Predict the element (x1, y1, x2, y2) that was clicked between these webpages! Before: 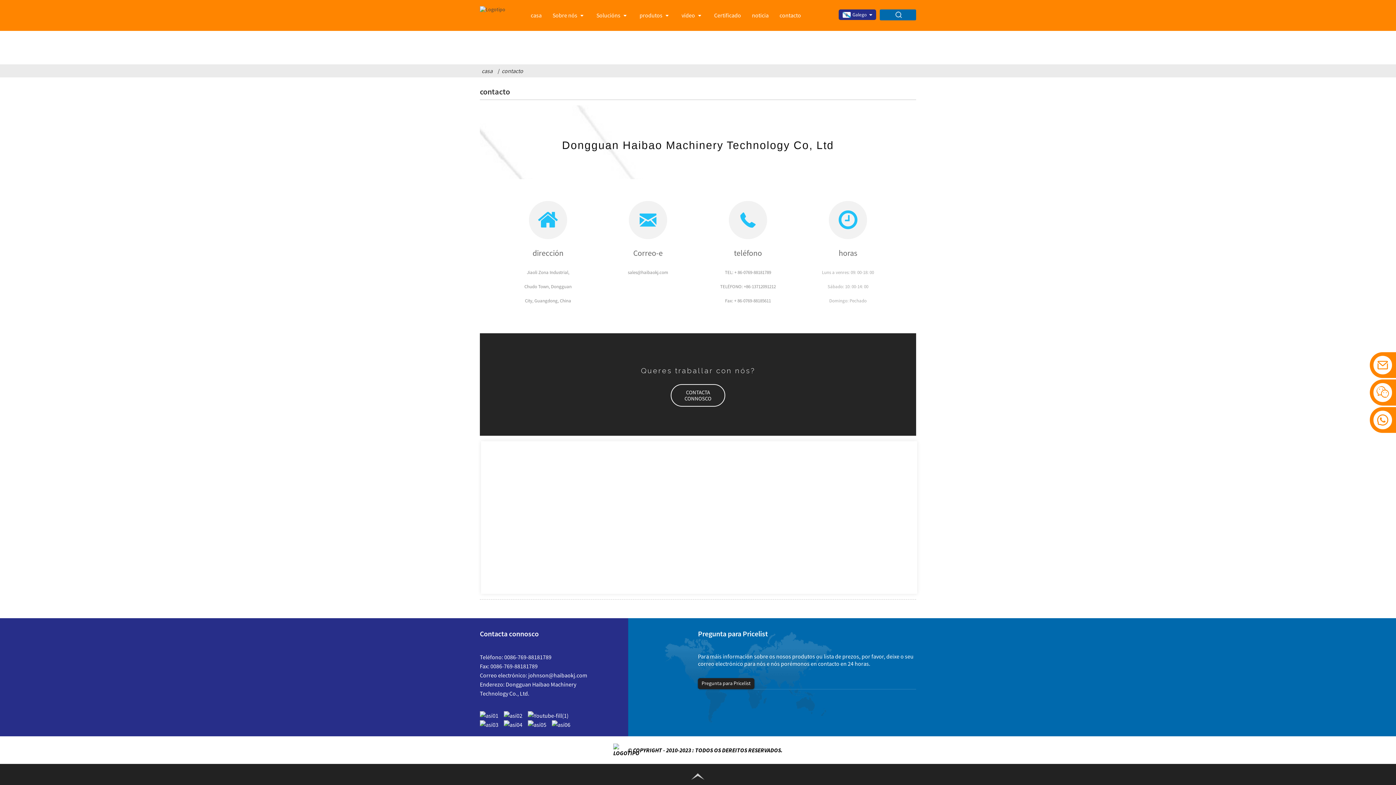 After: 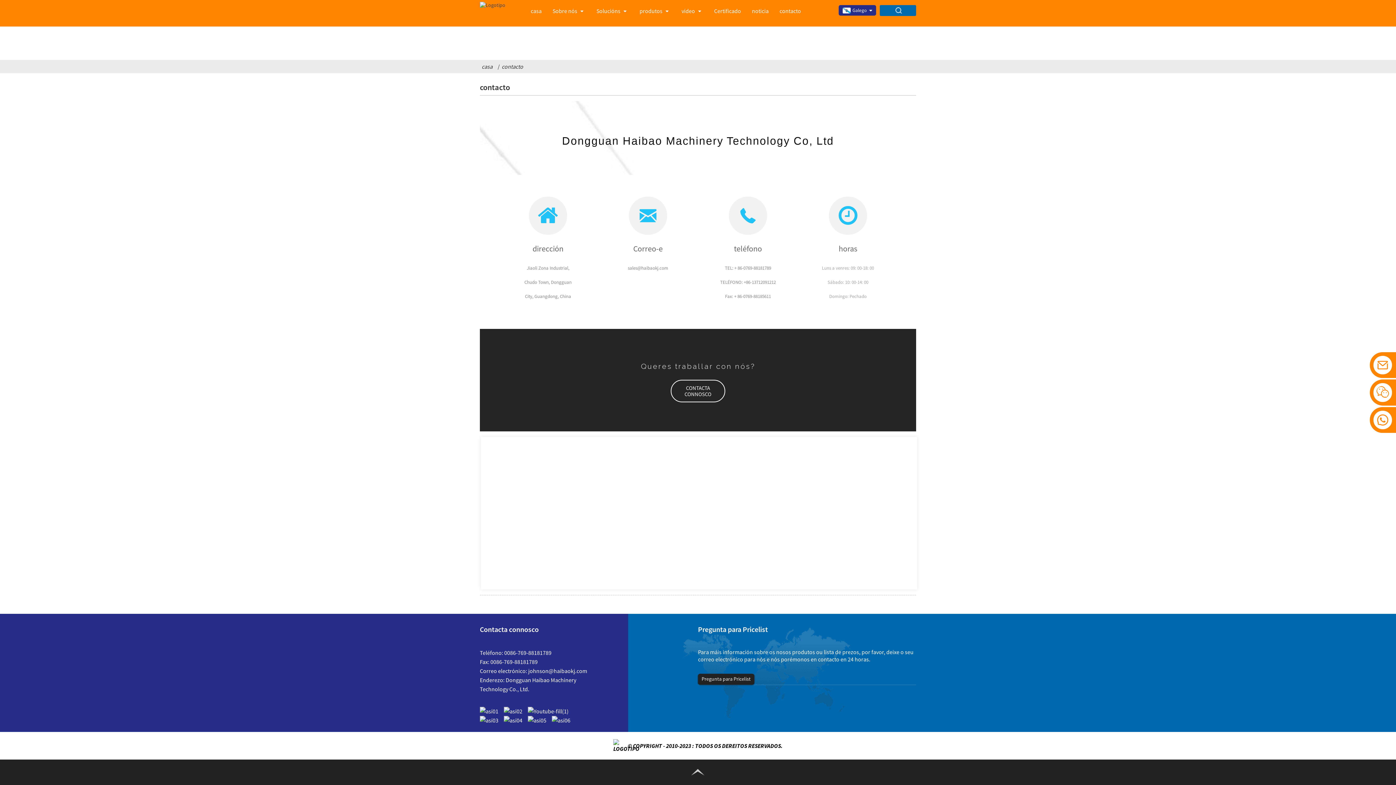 Action: bbox: (698, 678, 754, 689) label: Pregunta para Pricelist